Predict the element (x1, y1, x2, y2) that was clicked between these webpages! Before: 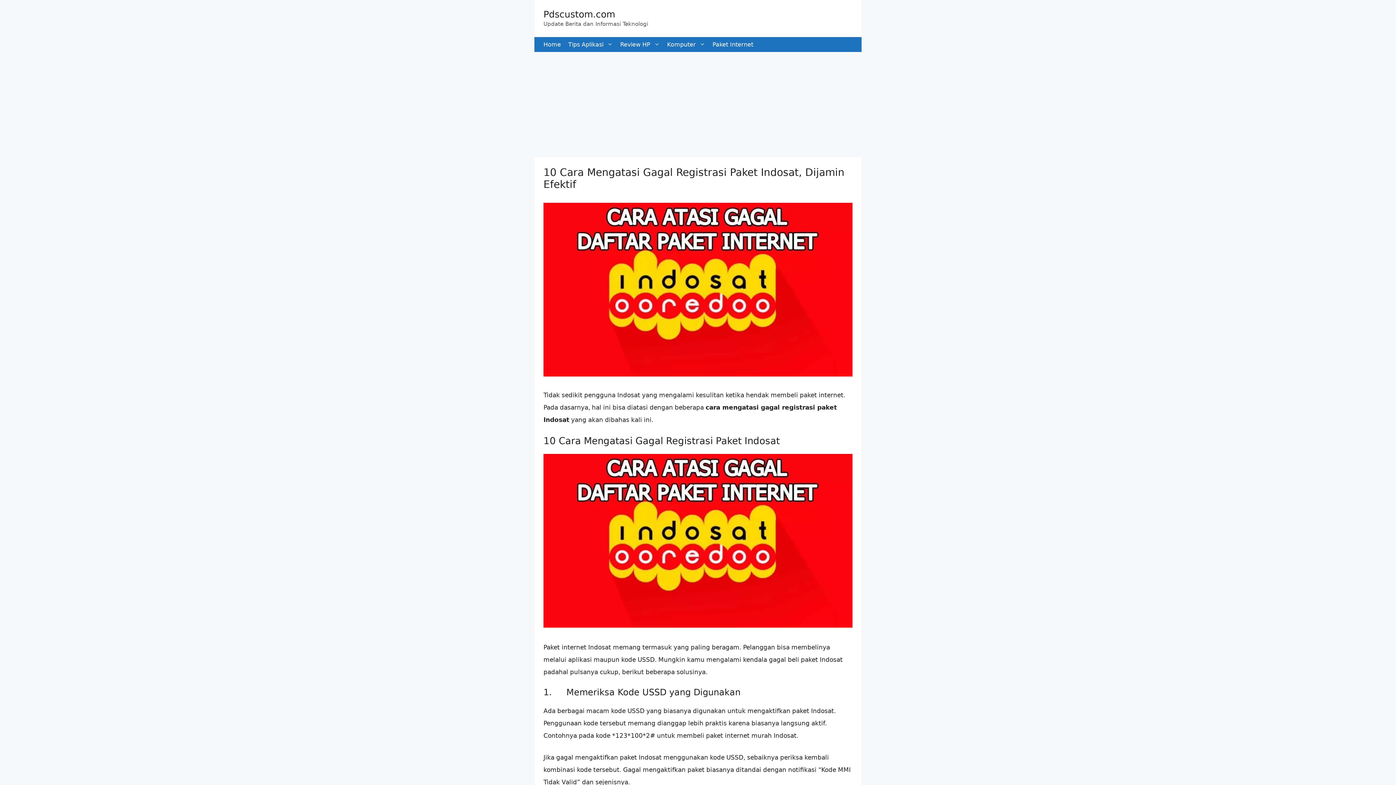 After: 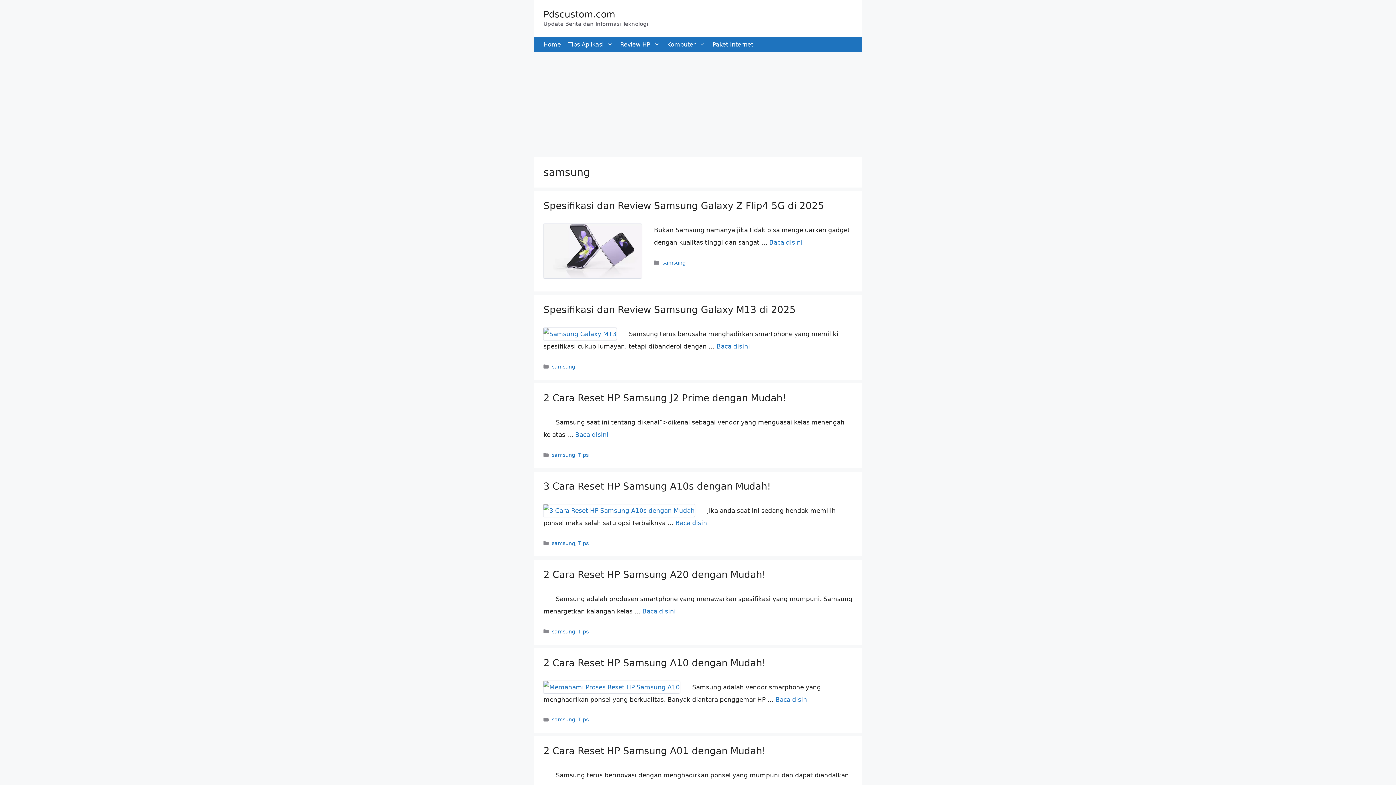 Action: bbox: (616, 37, 663, 52) label: Review HP